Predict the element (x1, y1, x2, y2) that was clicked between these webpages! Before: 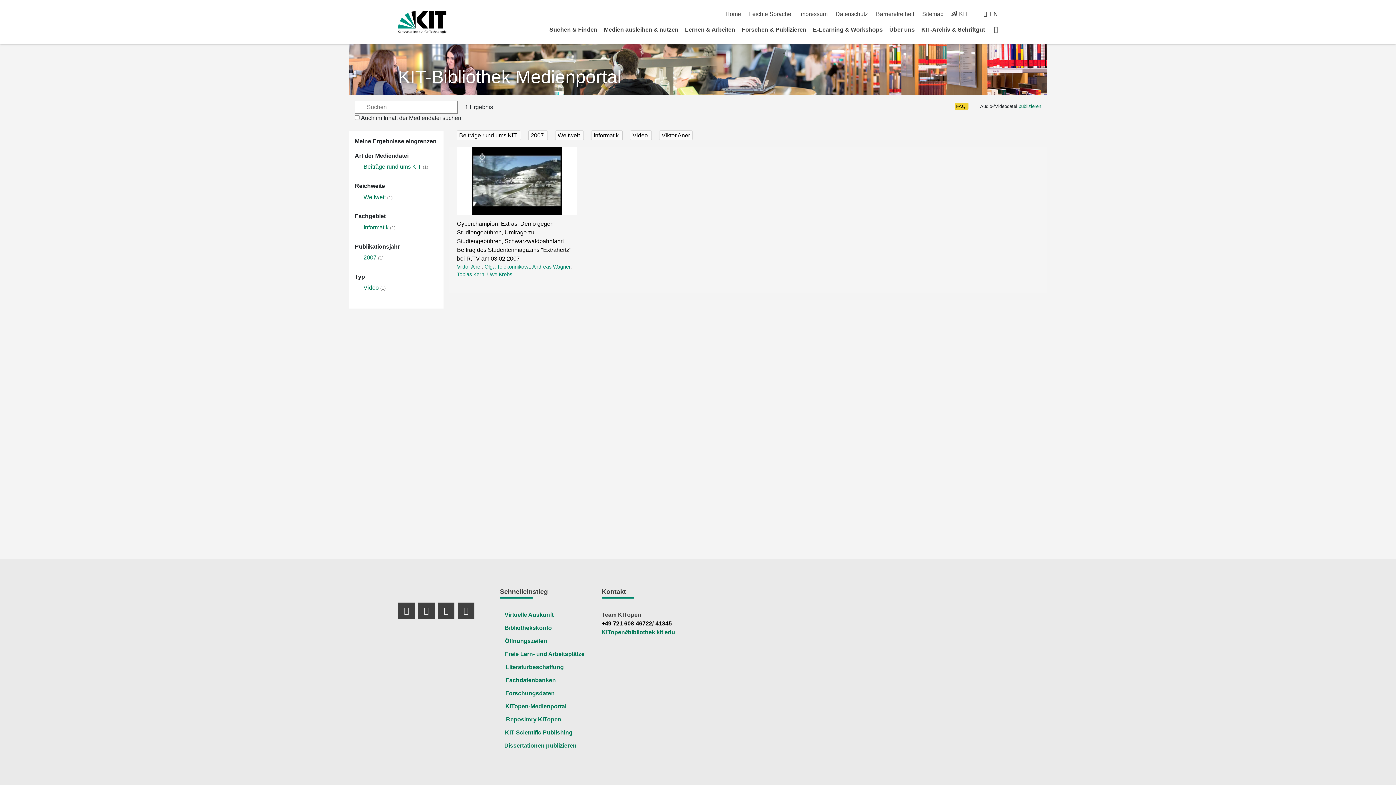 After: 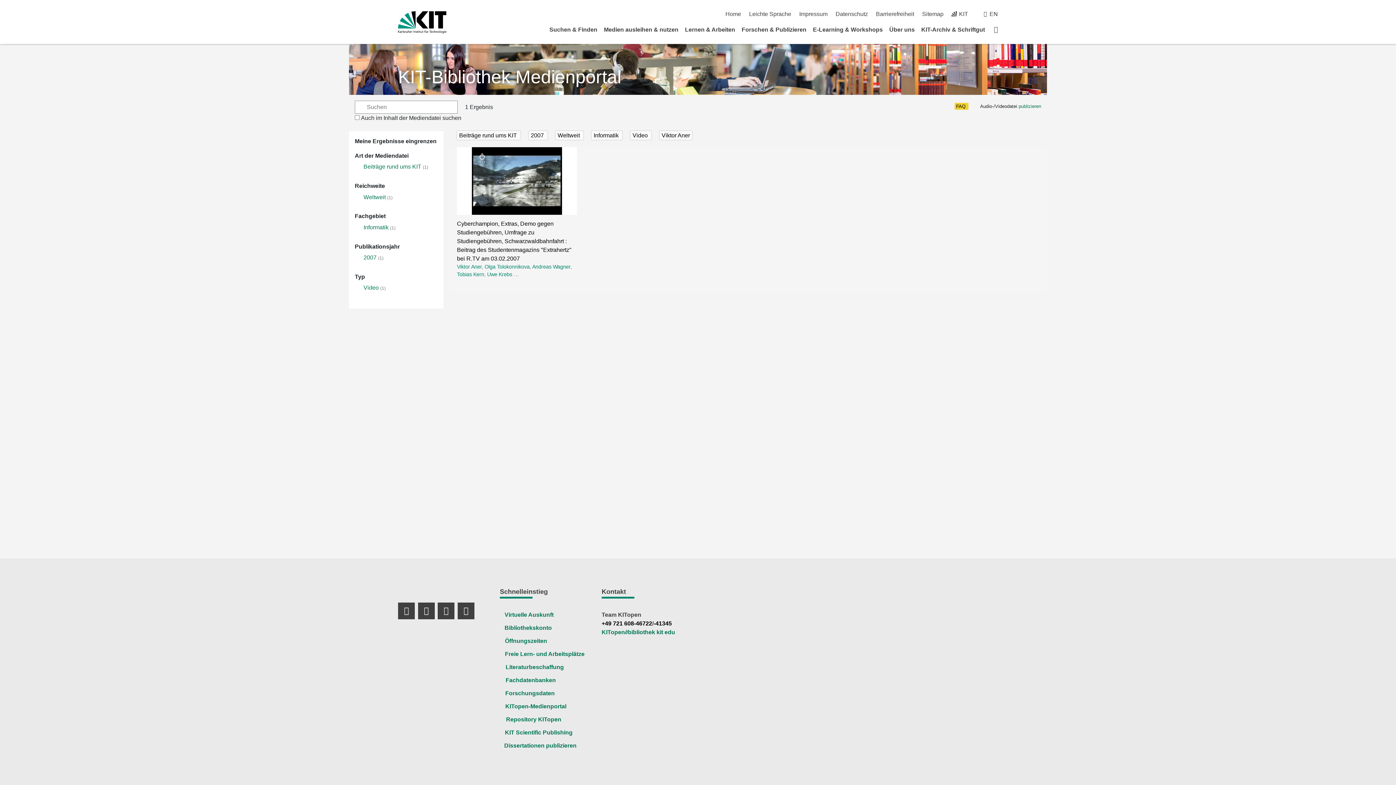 Action: bbox: (653, 620, 671, 626) label: -41345